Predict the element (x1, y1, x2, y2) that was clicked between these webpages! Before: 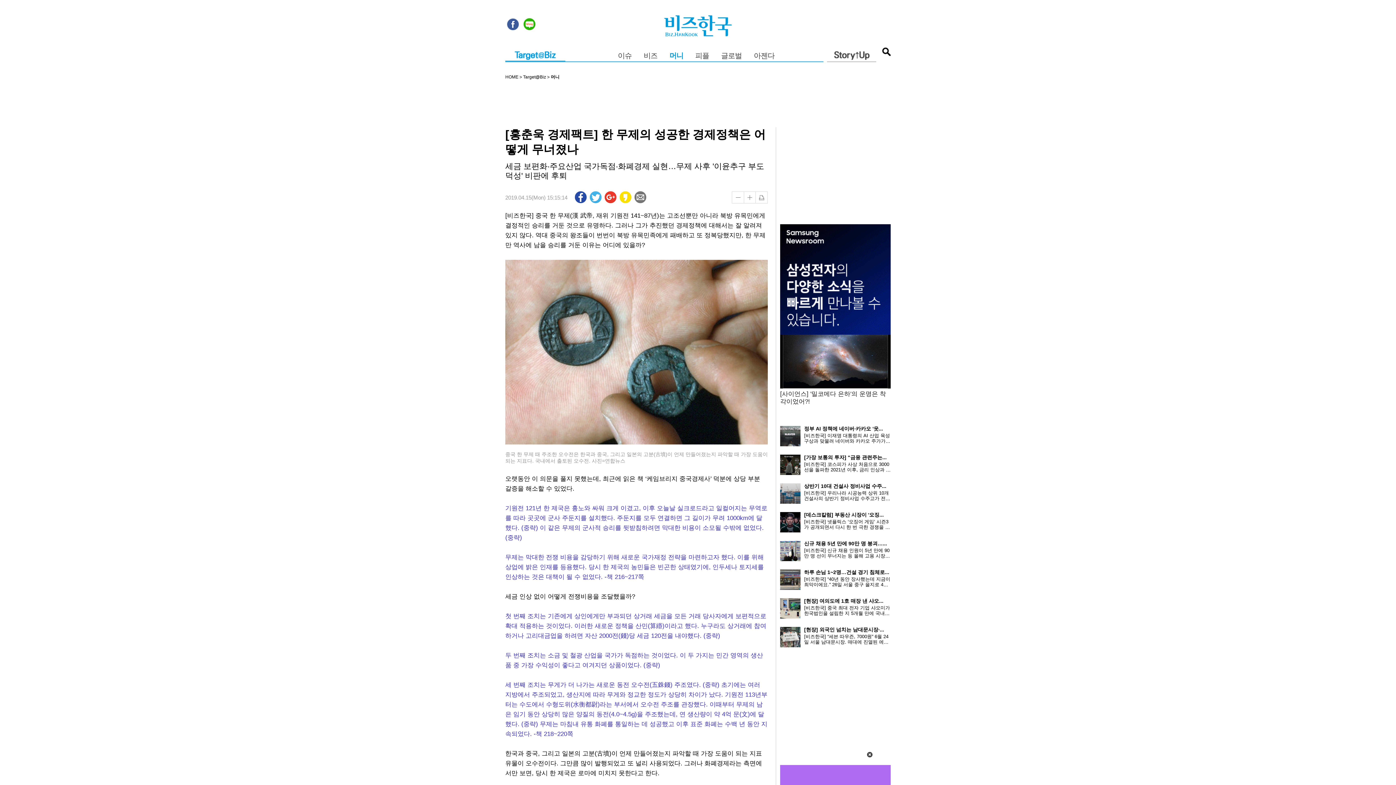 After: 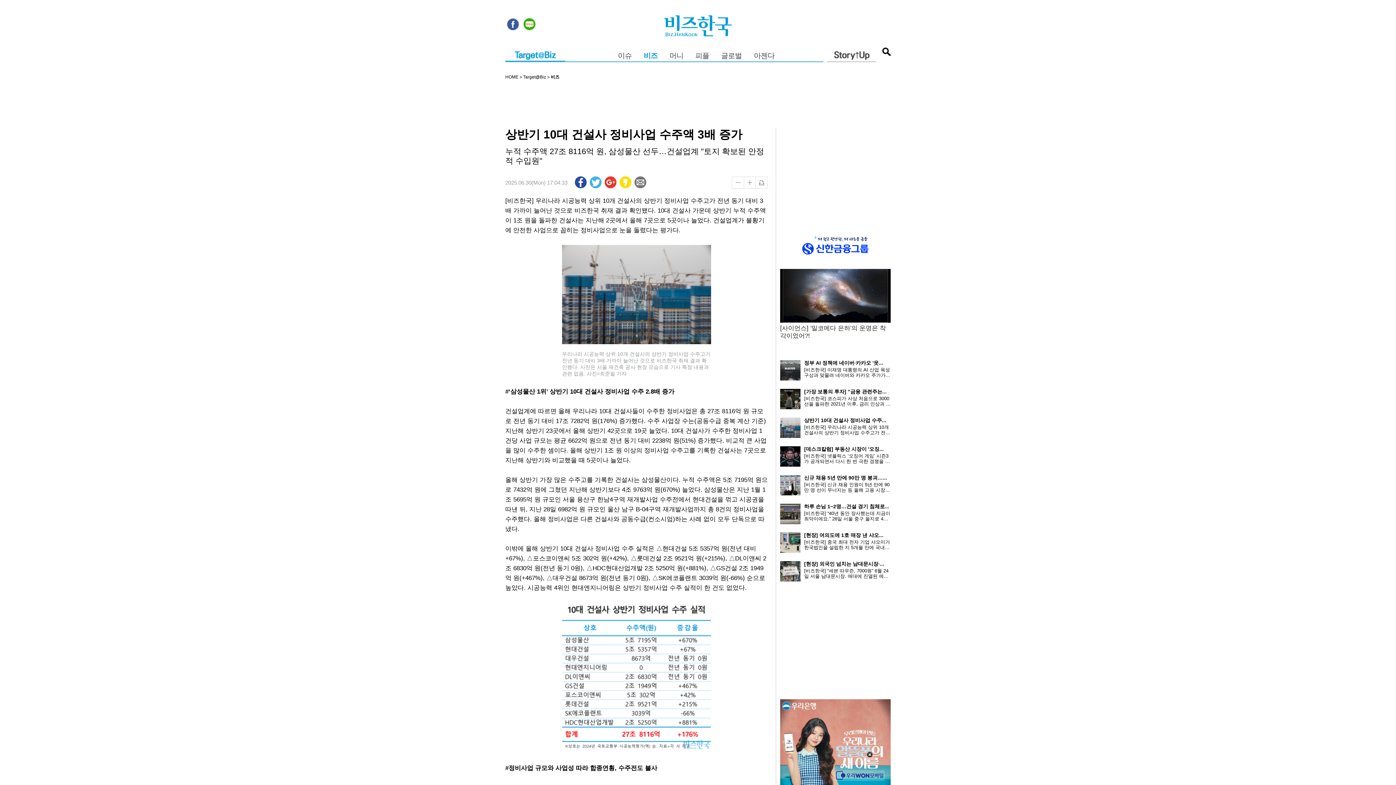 Action: bbox: (804, 483, 886, 489) label: 상반기 10대 건설사 정비사업 수주...